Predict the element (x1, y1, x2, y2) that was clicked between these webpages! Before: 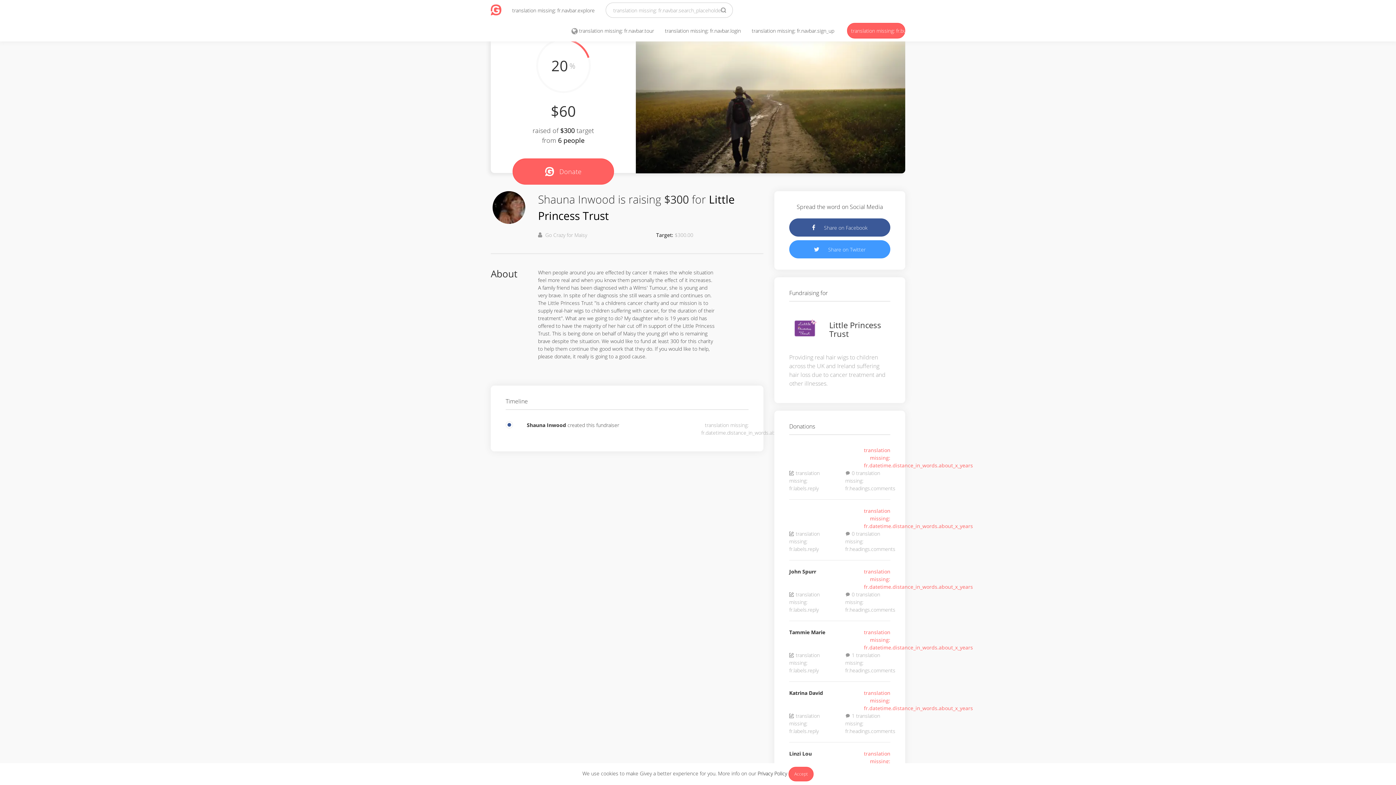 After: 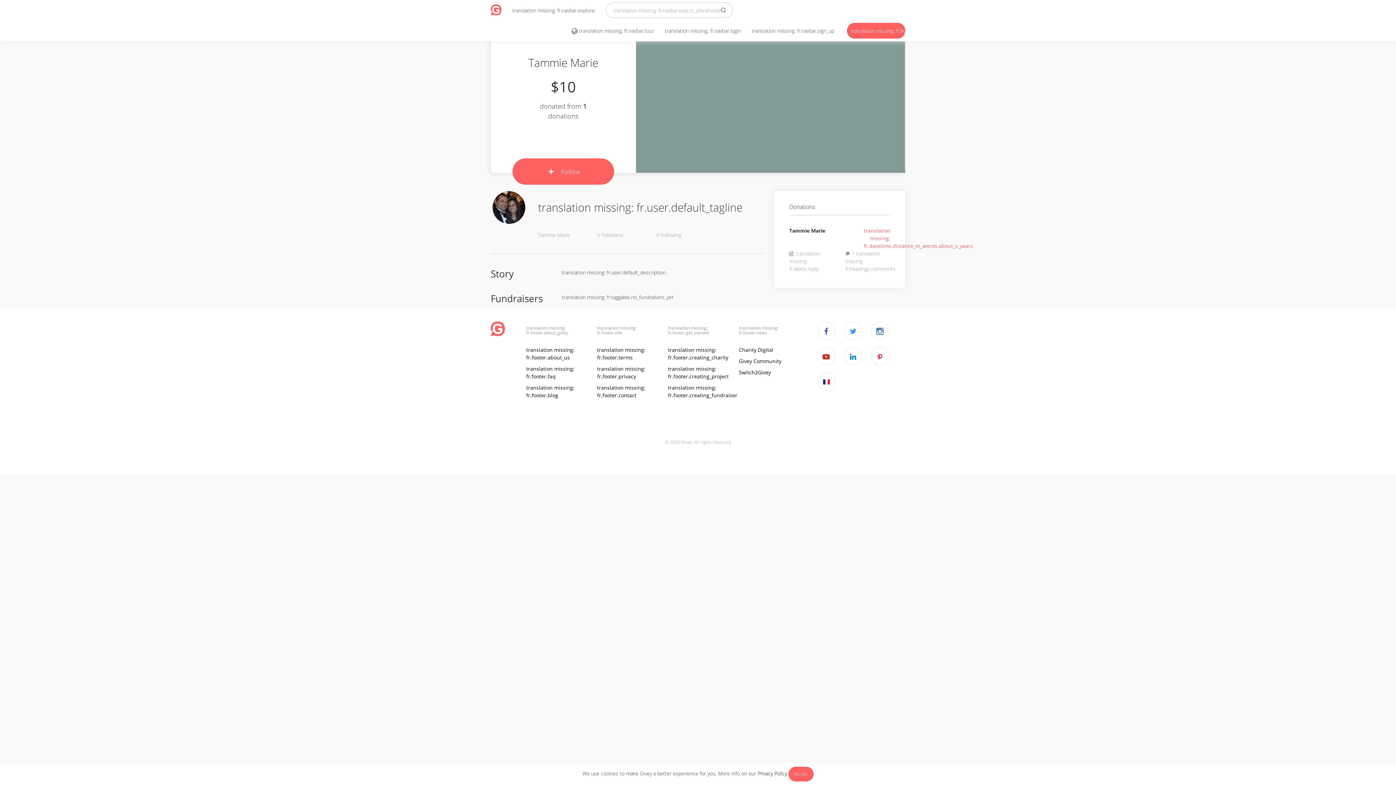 Action: bbox: (789, 628, 825, 635) label: Tammie Marie